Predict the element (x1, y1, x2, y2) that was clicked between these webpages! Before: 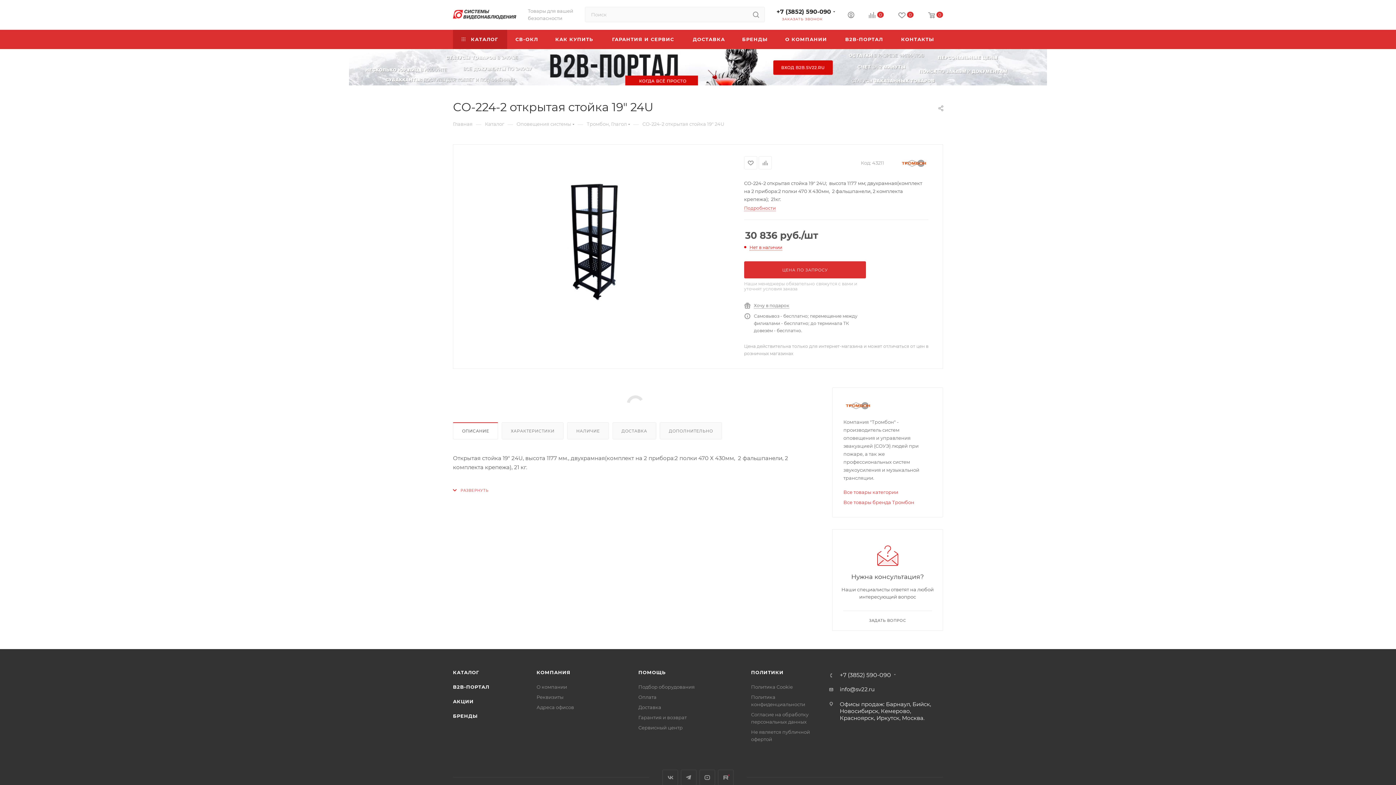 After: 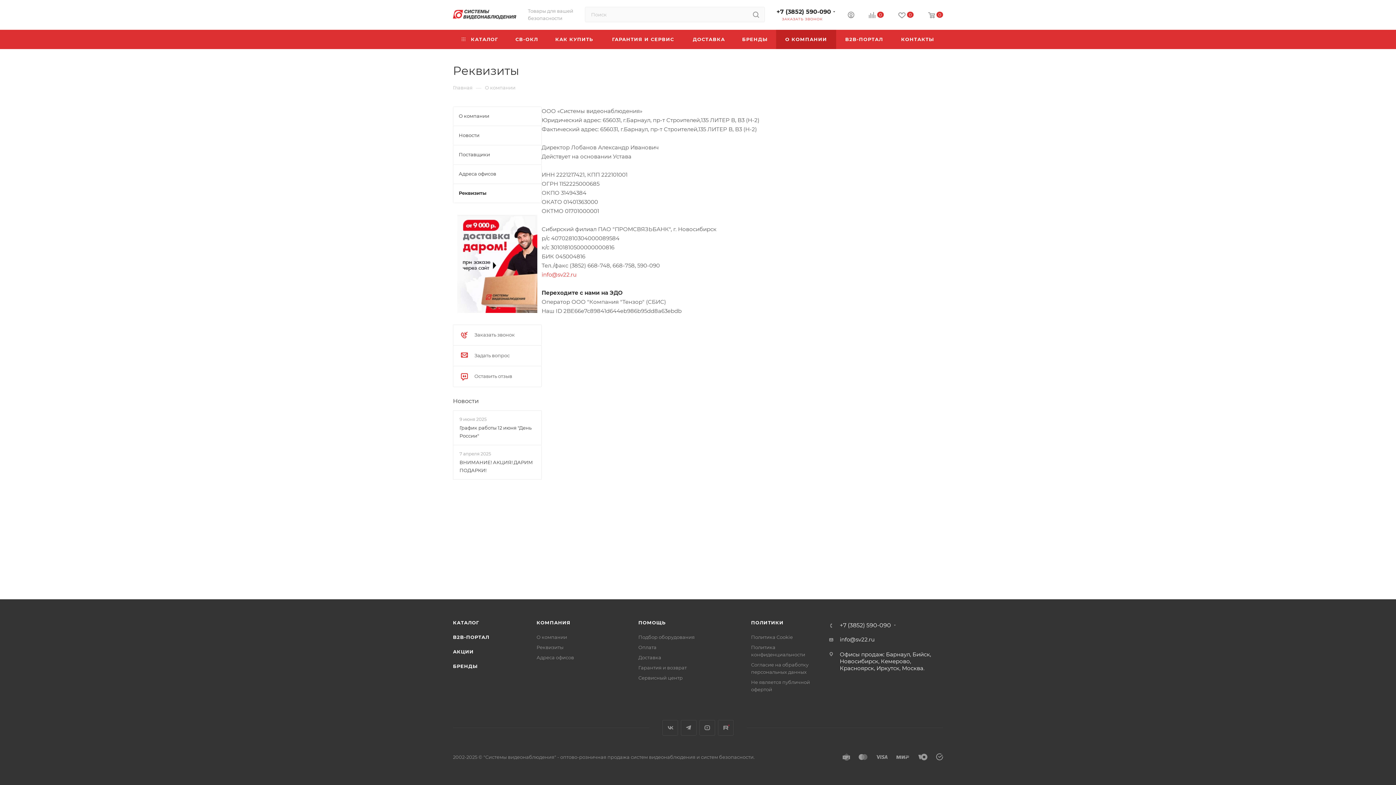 Action: label: Реквизиты bbox: (536, 694, 563, 700)